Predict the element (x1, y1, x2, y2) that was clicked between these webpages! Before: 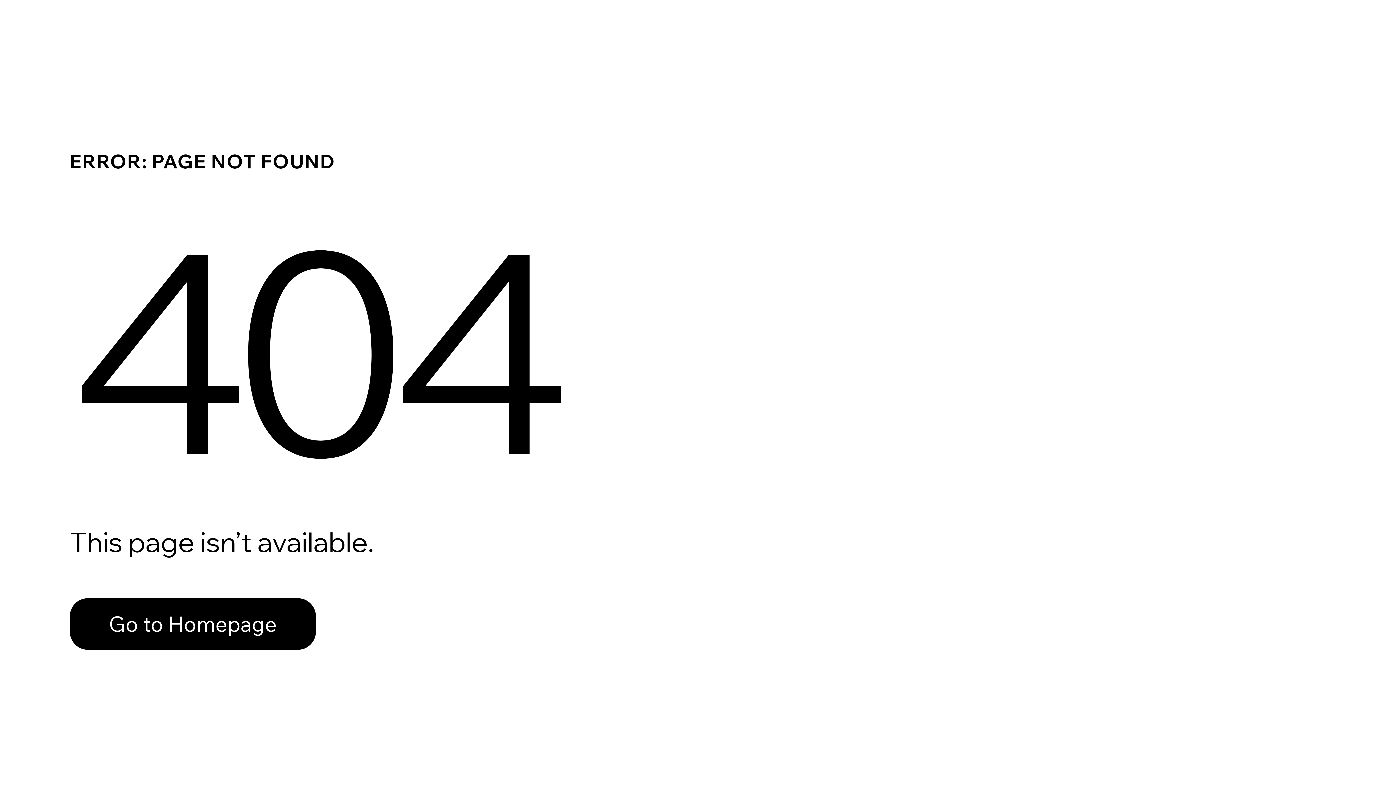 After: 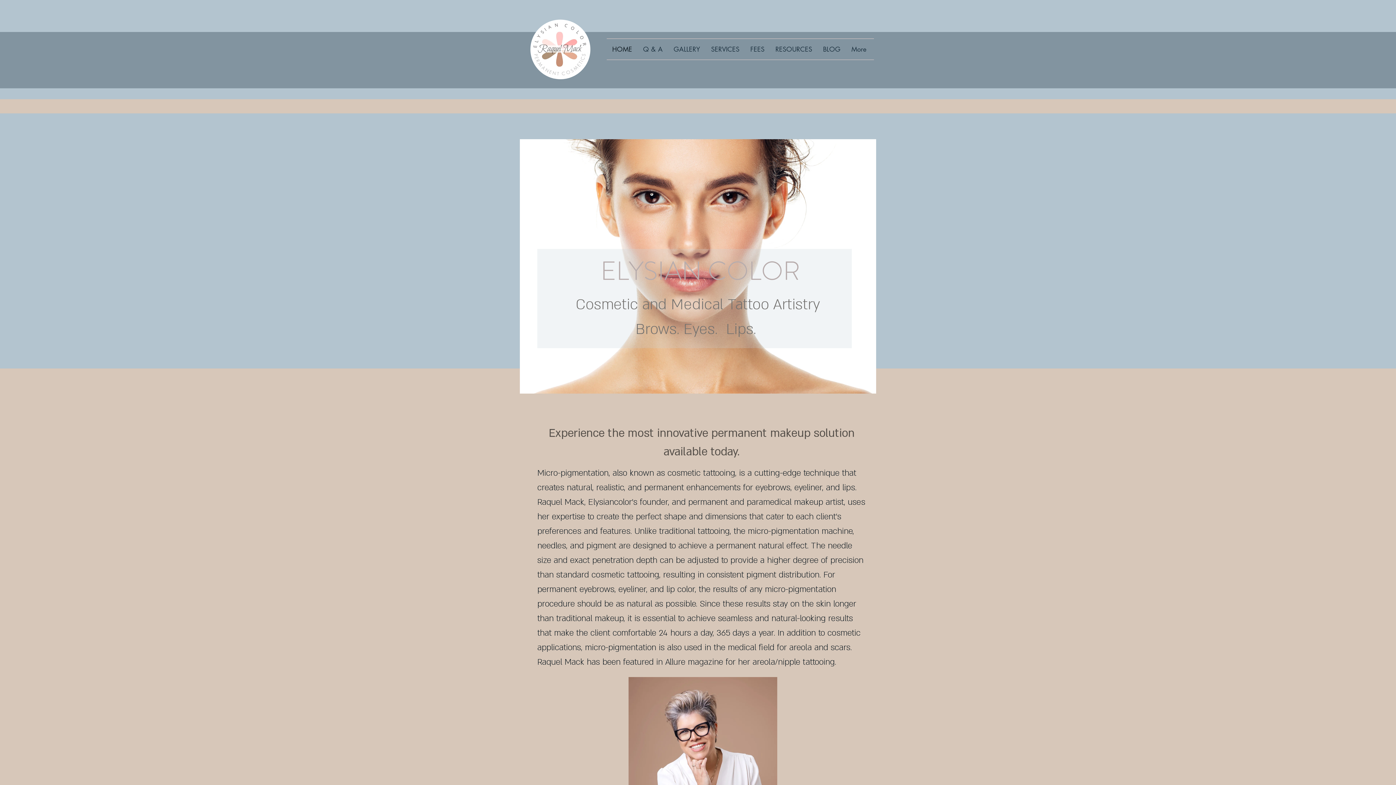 Action: label: Go to Homepage bbox: (69, 582, 768, 659)